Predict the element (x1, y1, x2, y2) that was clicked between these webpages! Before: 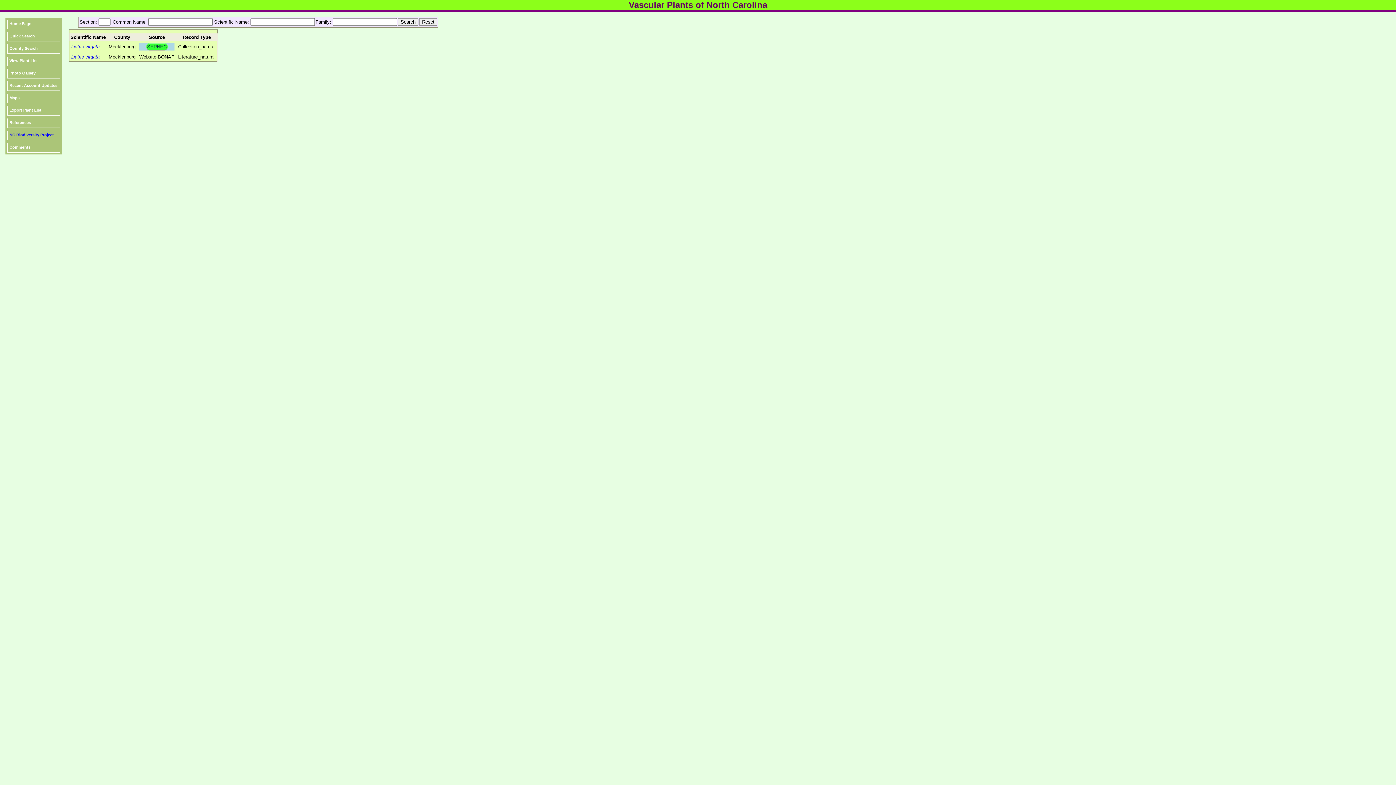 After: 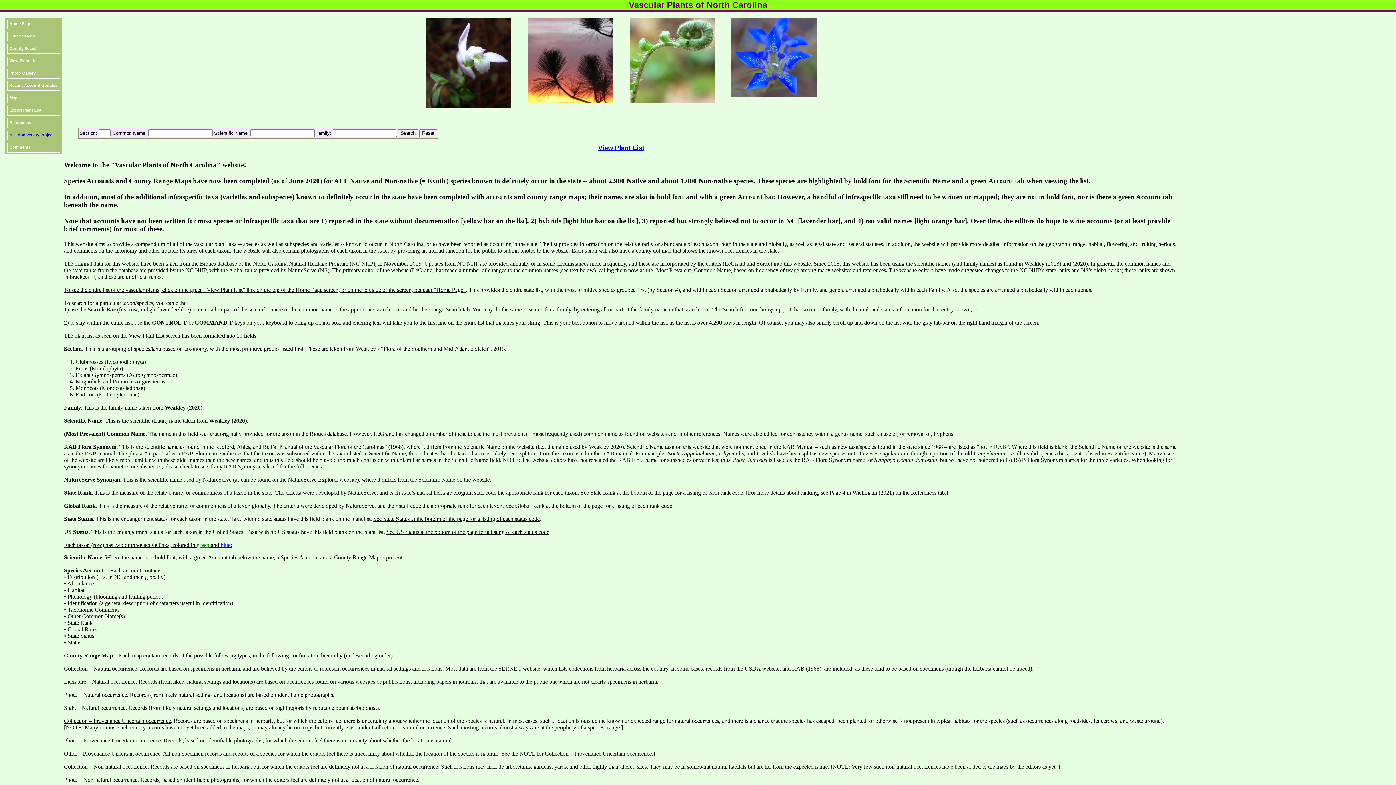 Action: label: Home Page bbox: (7, 19, 60, 29)